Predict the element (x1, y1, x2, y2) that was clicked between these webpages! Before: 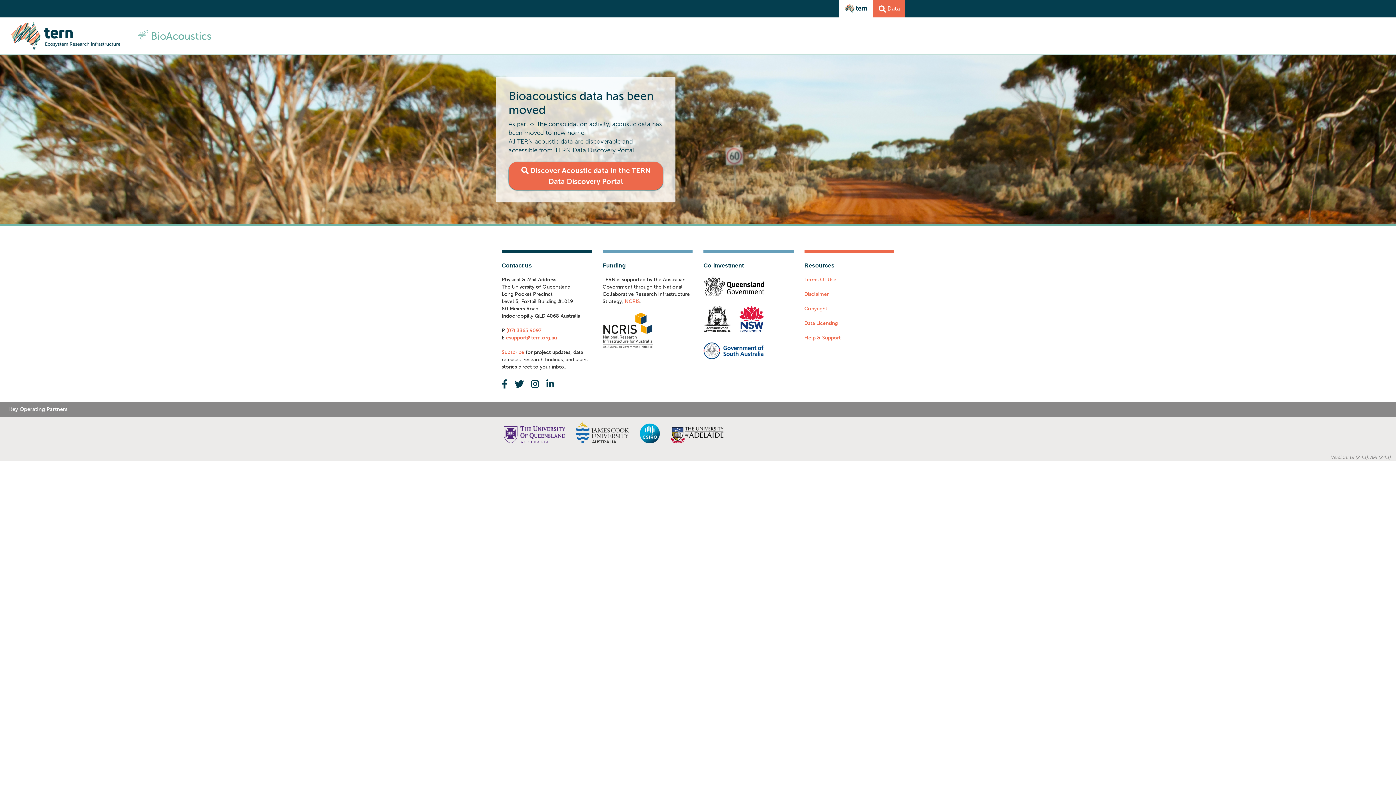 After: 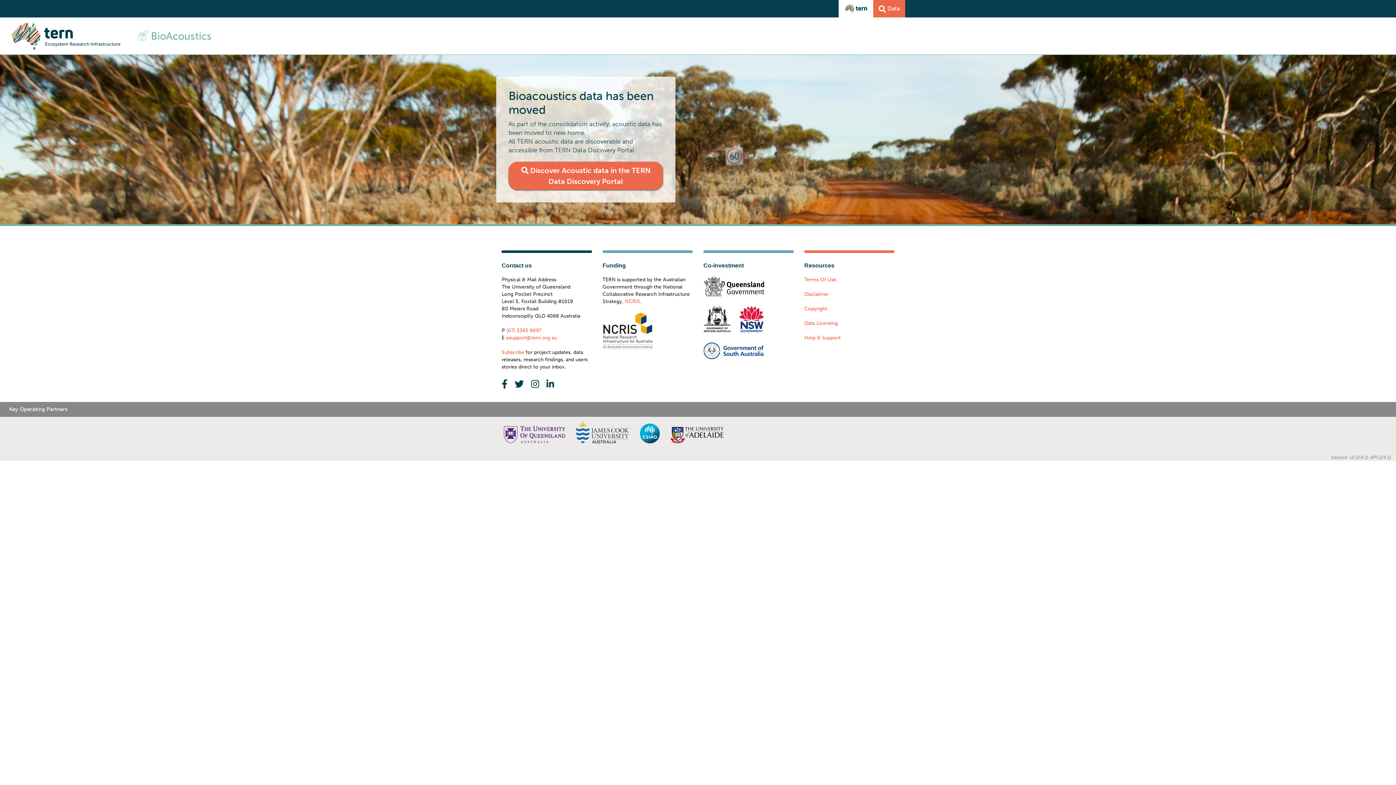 Action: bbox: (844, 4, 868, 13)